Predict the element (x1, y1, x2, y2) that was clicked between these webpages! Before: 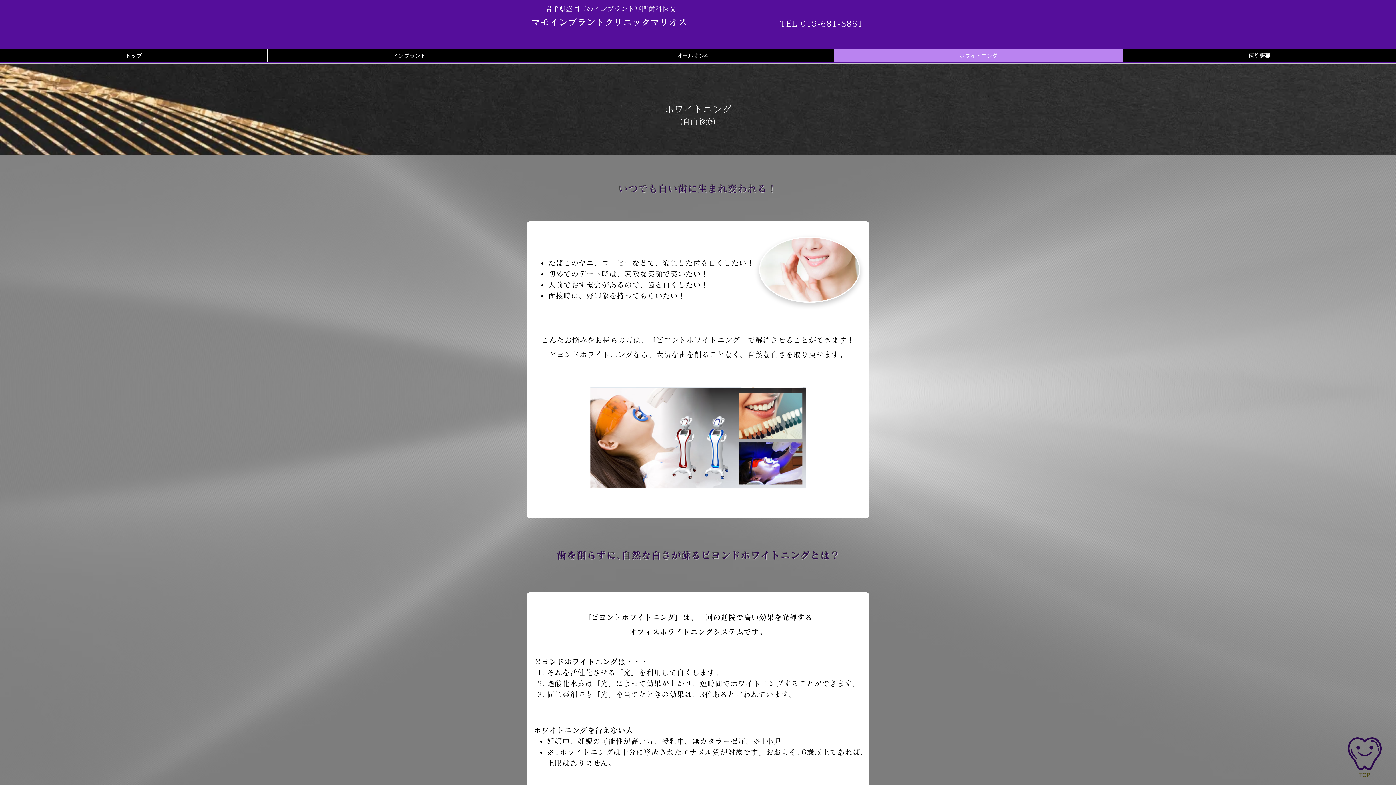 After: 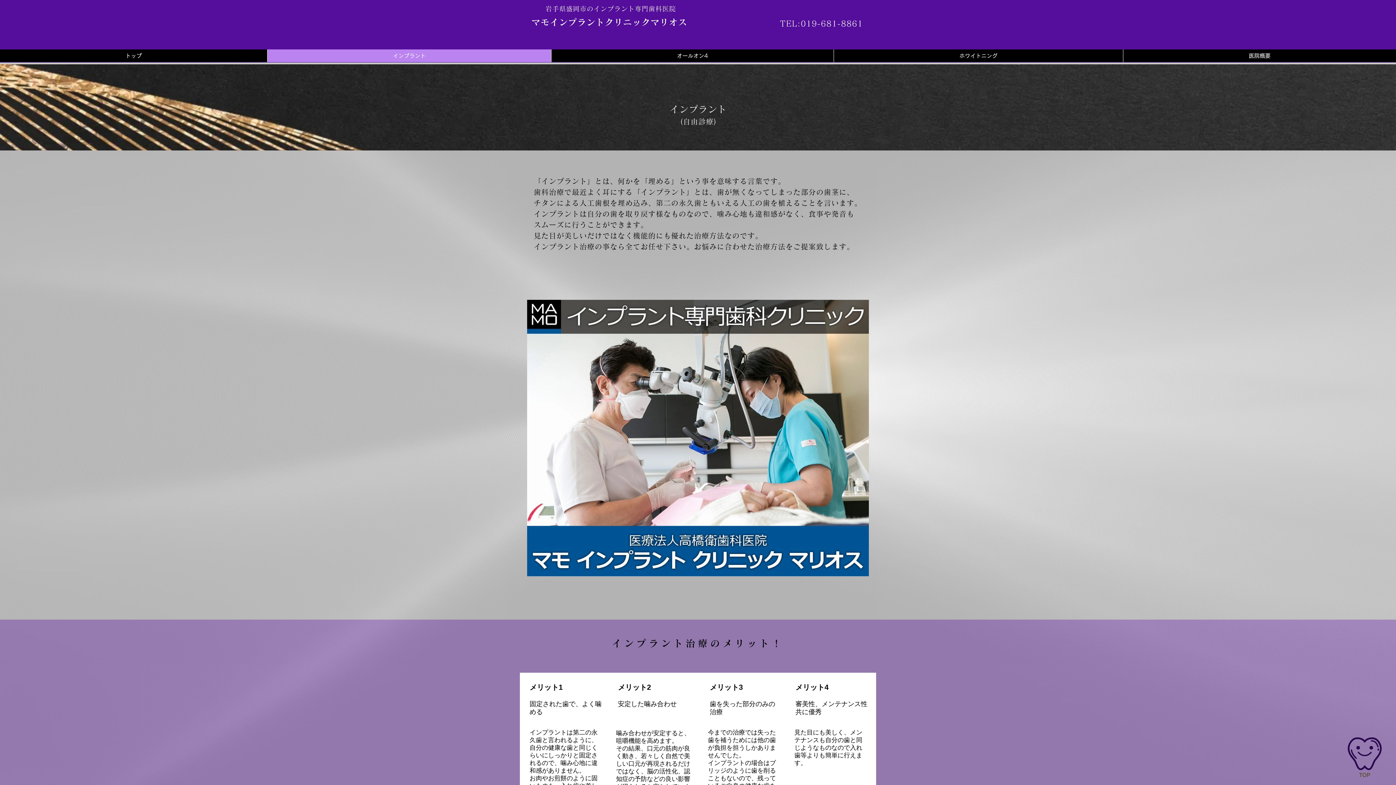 Action: bbox: (267, 49, 551, 62) label: インプラント